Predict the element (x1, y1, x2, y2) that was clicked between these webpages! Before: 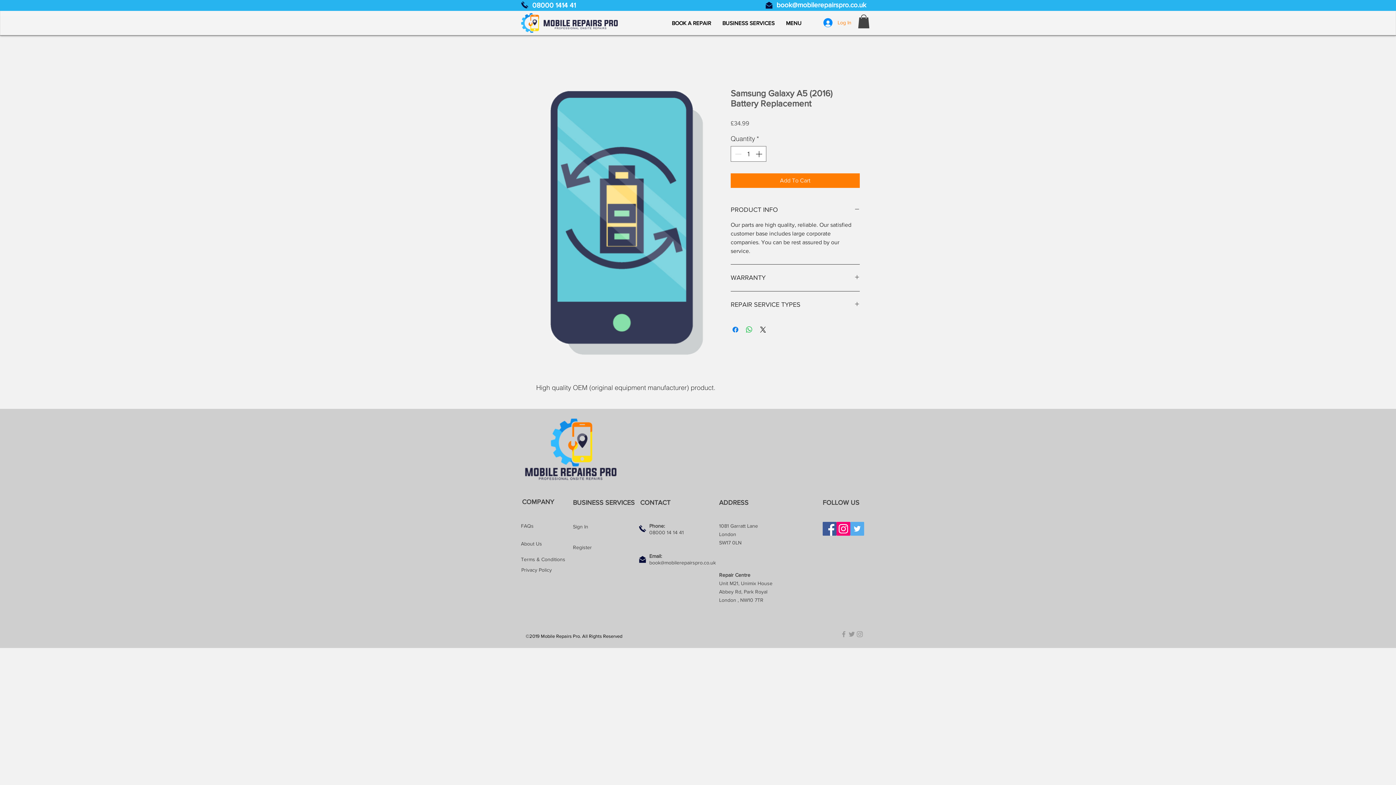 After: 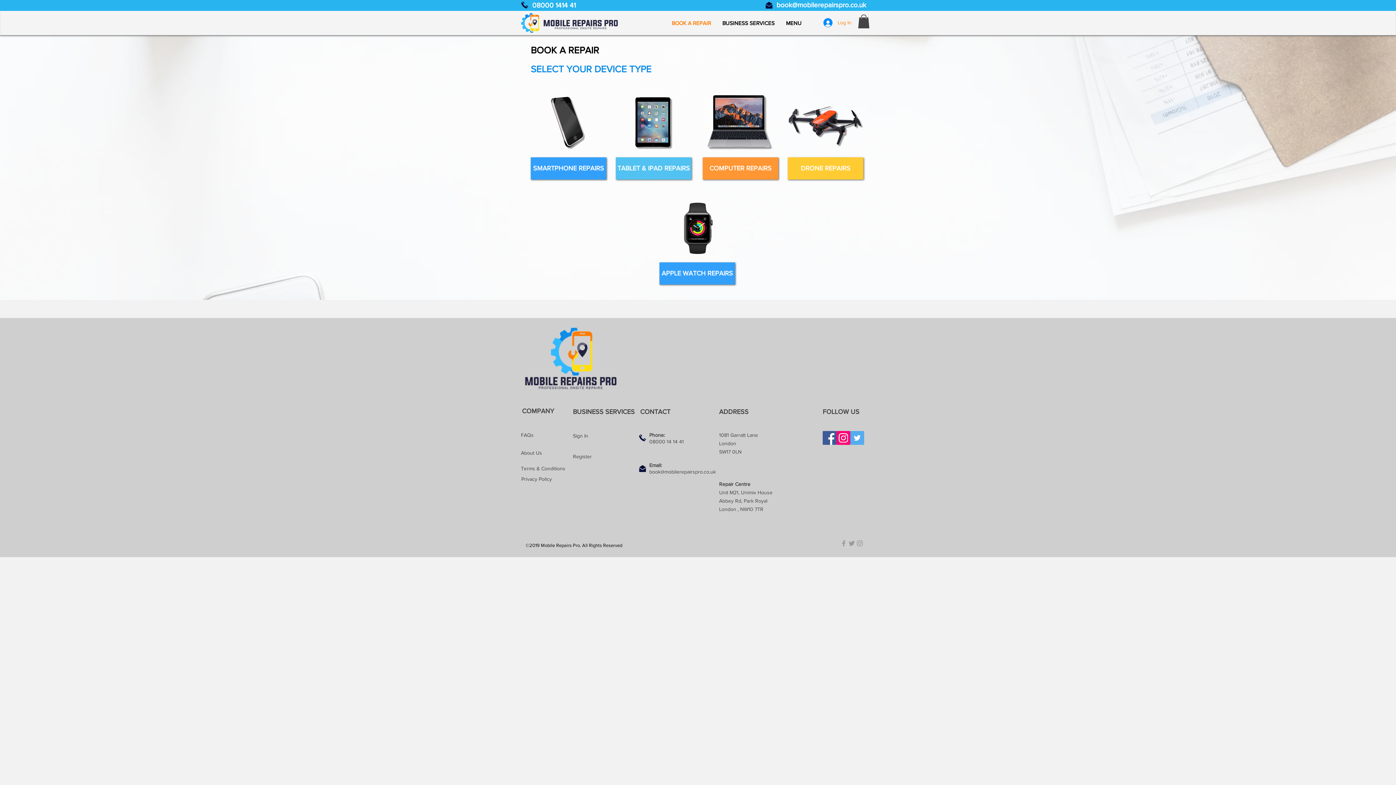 Action: bbox: (666, 11, 716, 35) label: BOOK A REPAIR